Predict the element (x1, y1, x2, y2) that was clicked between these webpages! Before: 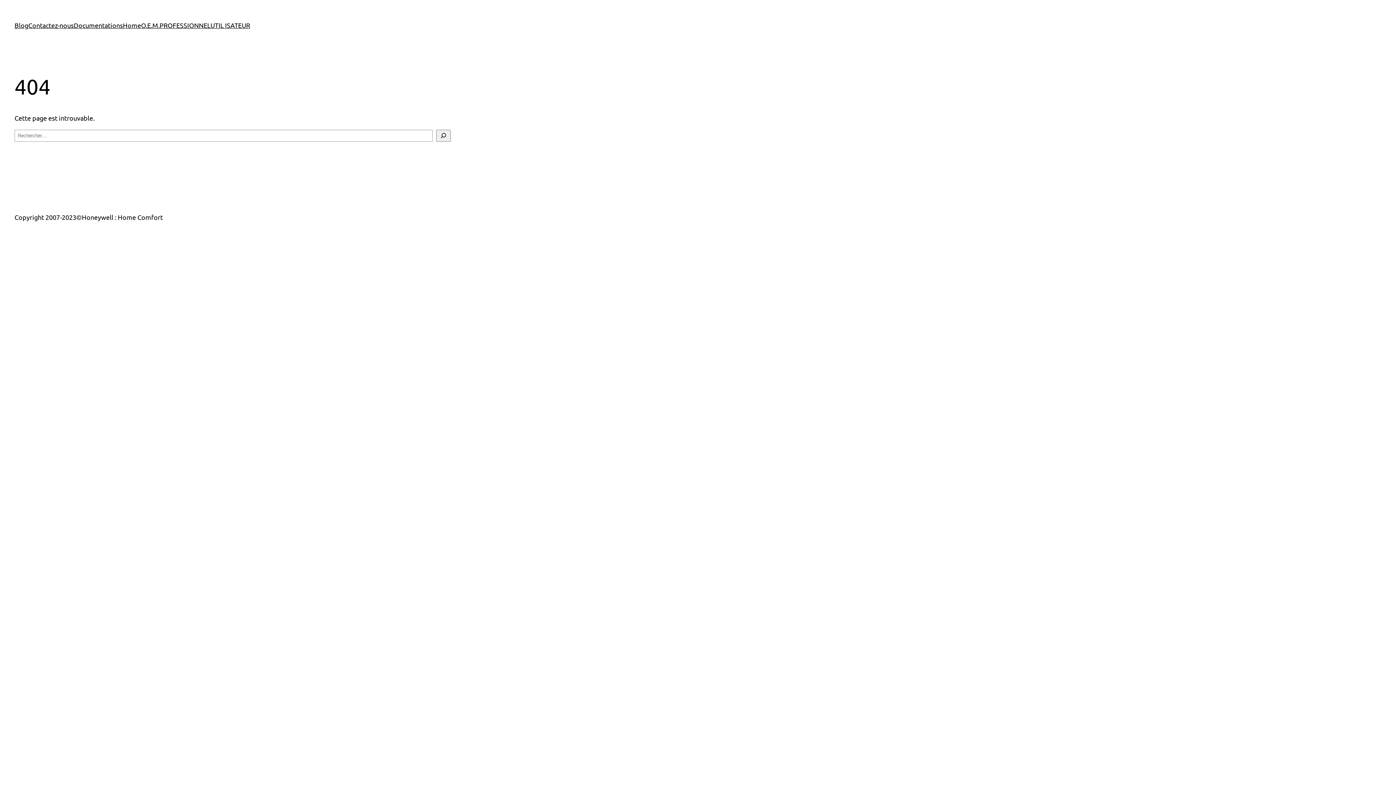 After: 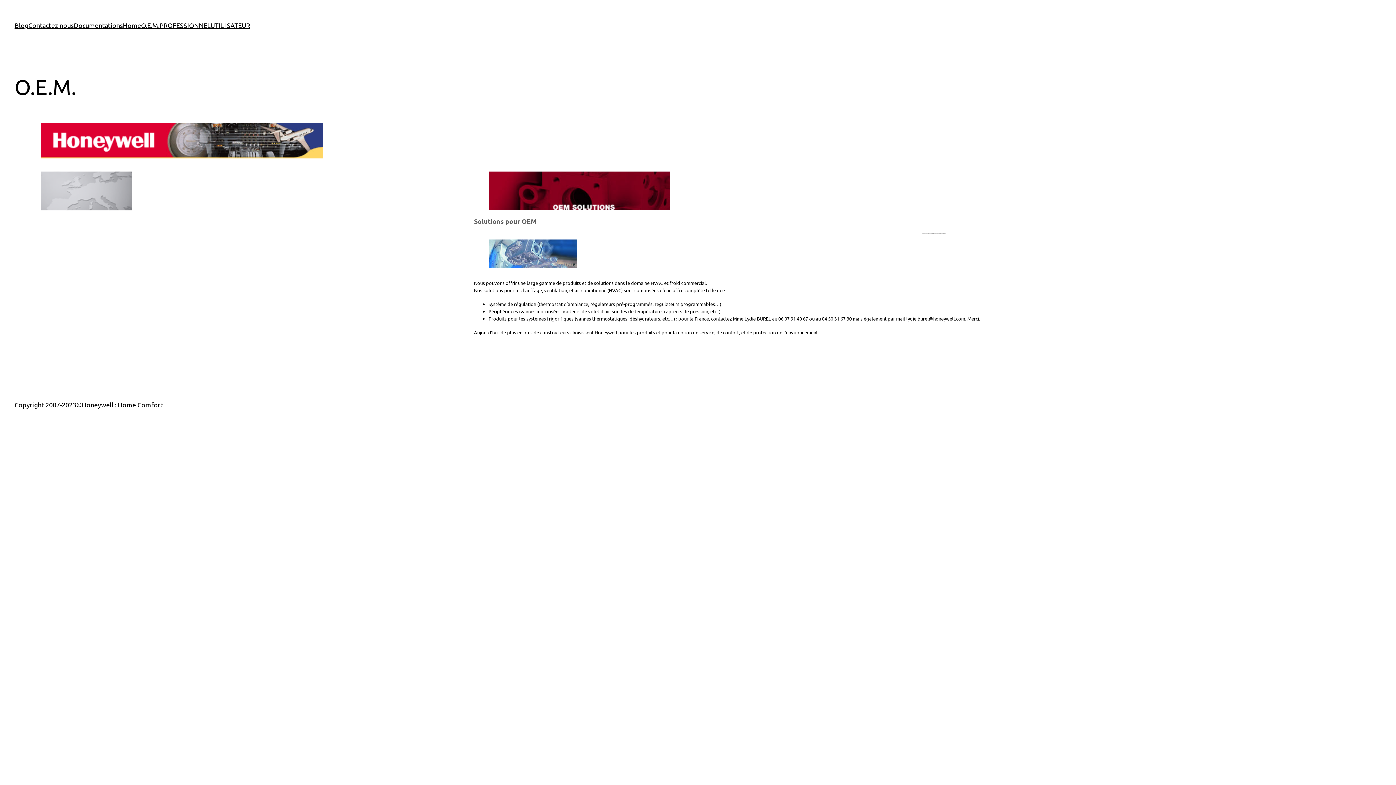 Action: label: O.E.M. bbox: (141, 20, 159, 30)